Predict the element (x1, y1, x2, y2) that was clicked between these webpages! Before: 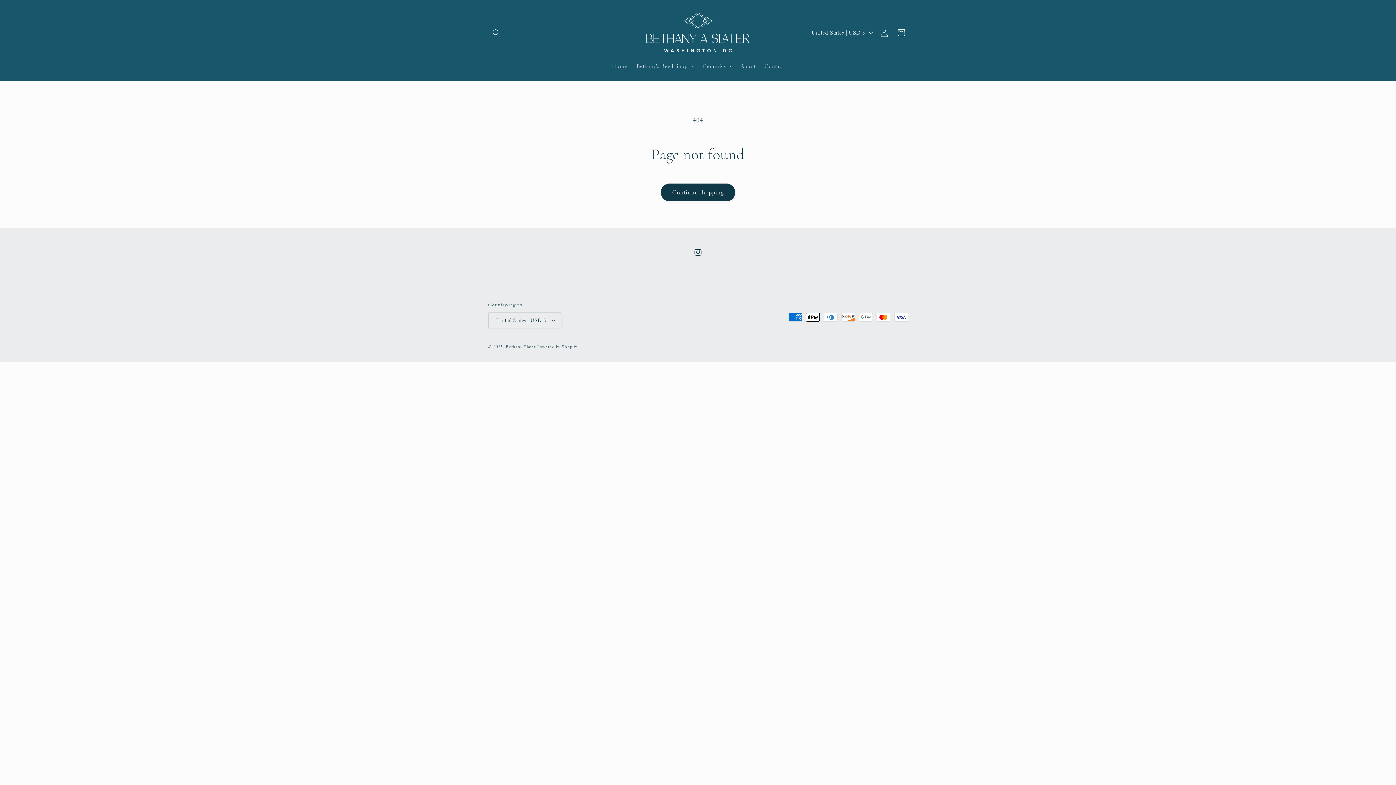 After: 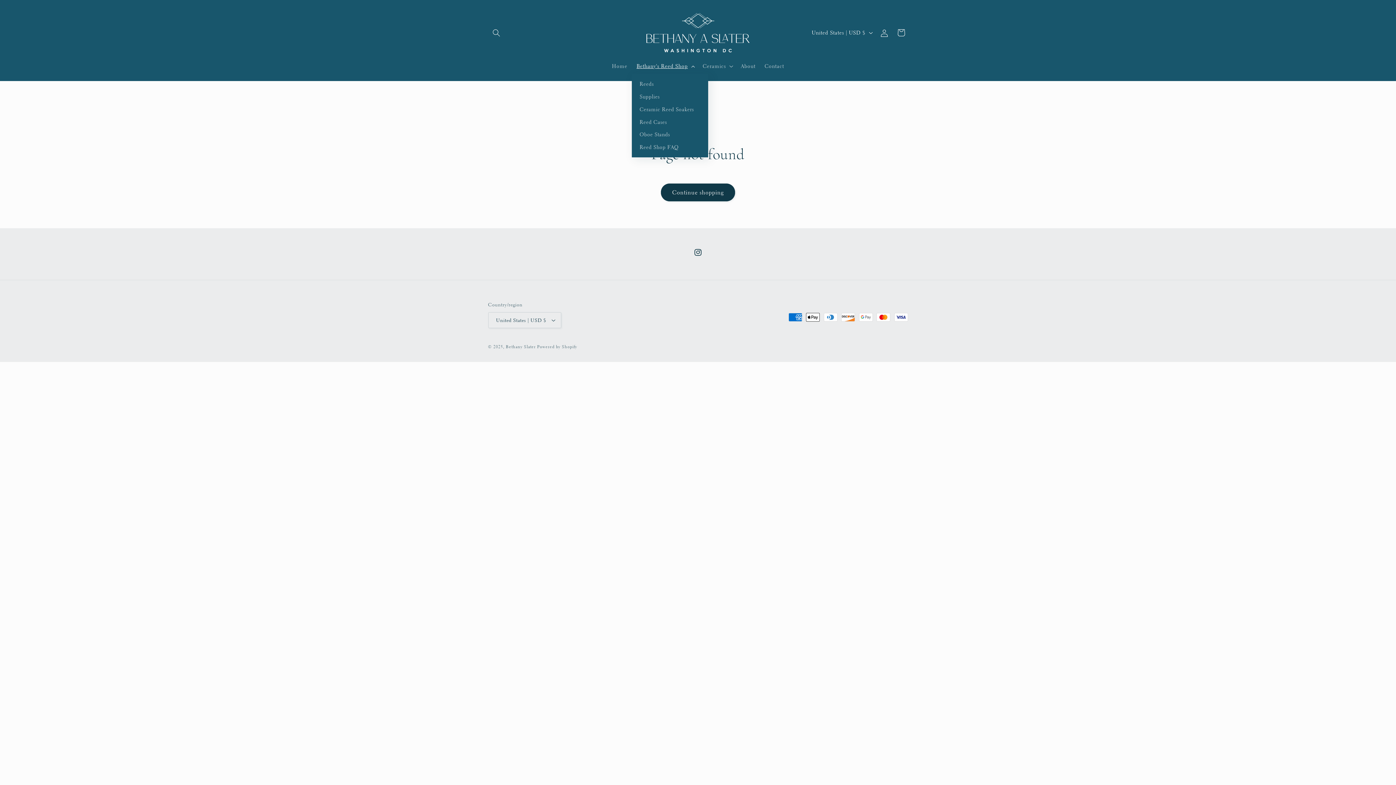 Action: bbox: (632, 58, 698, 73) label: Bethany's Reed Shop